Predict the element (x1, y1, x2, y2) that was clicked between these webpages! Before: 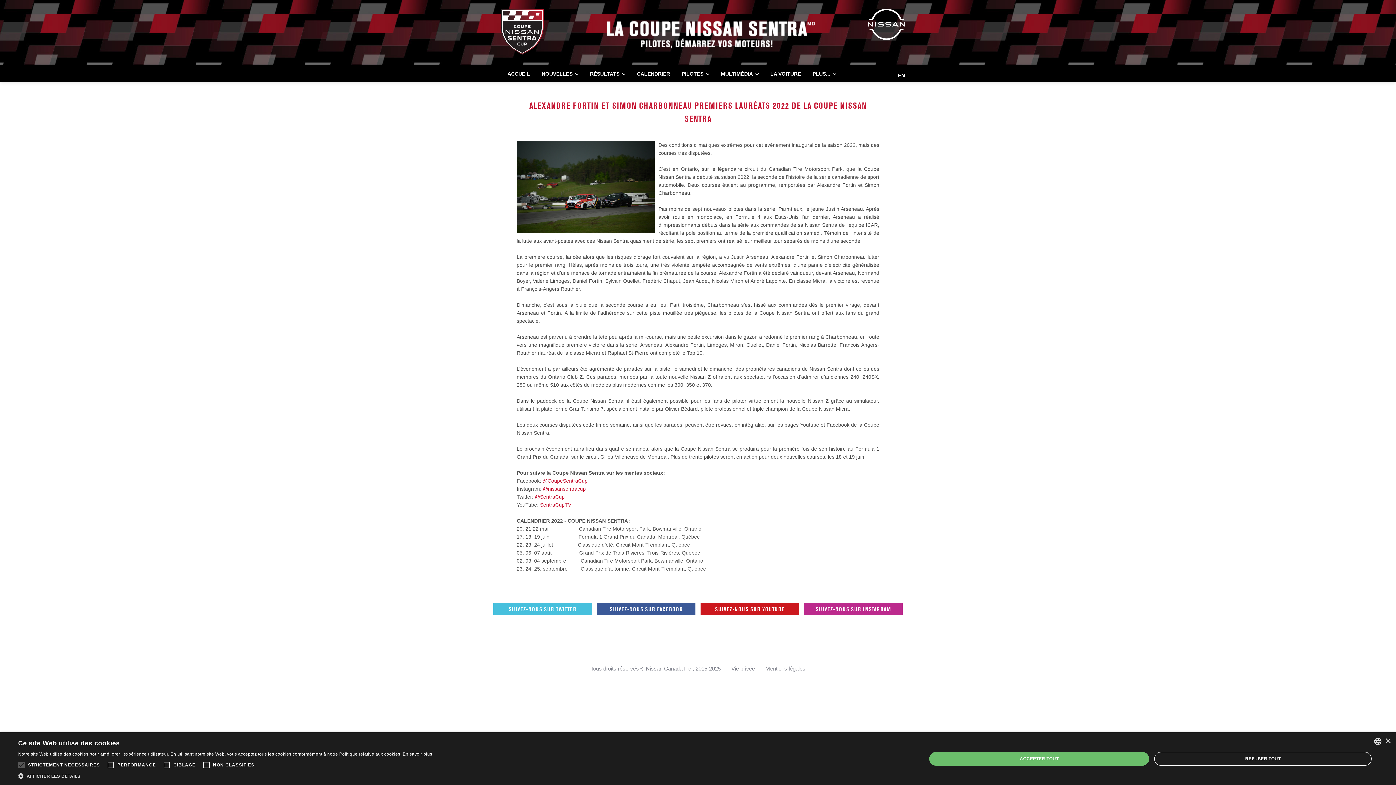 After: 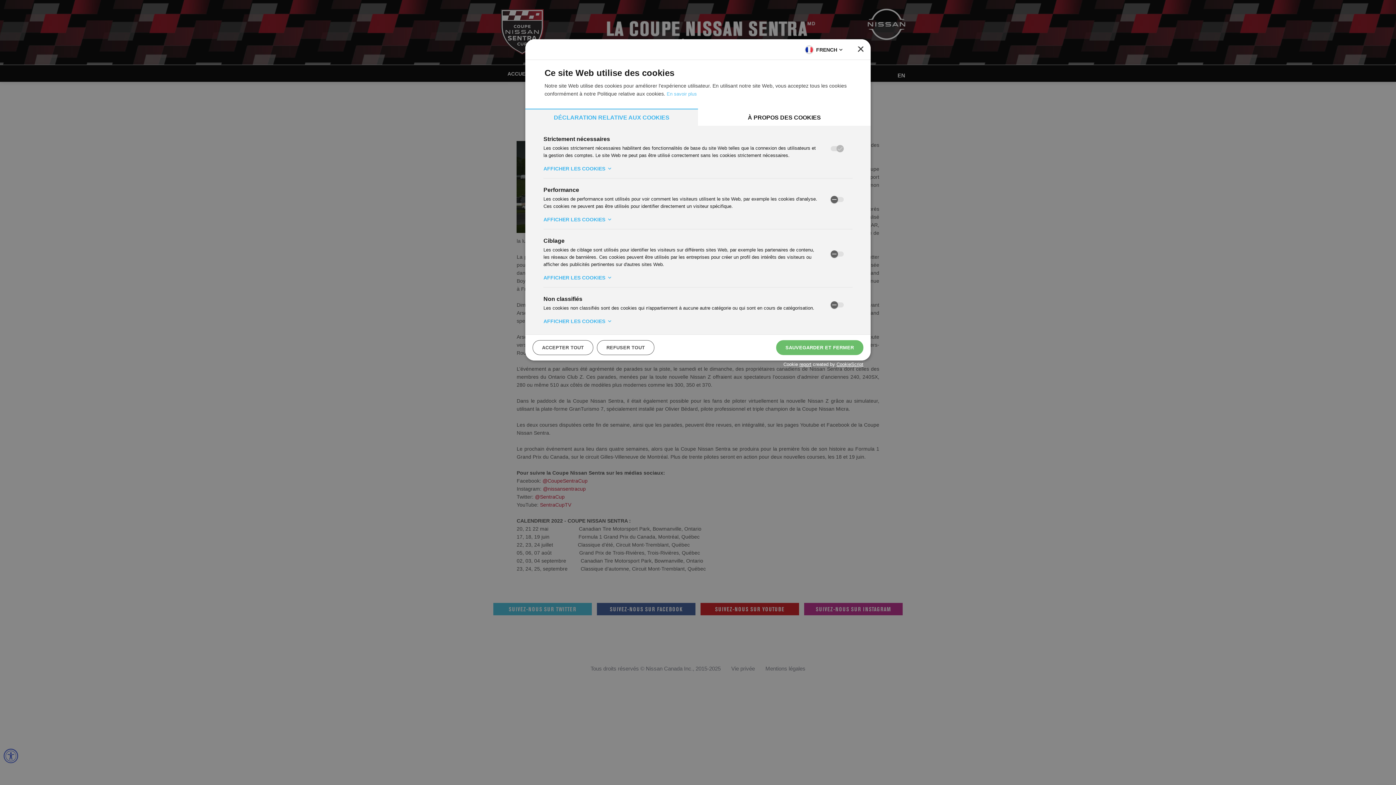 Action: bbox: (18, 772, 432, 780) label:  AFFICHER LES DÉTAILS